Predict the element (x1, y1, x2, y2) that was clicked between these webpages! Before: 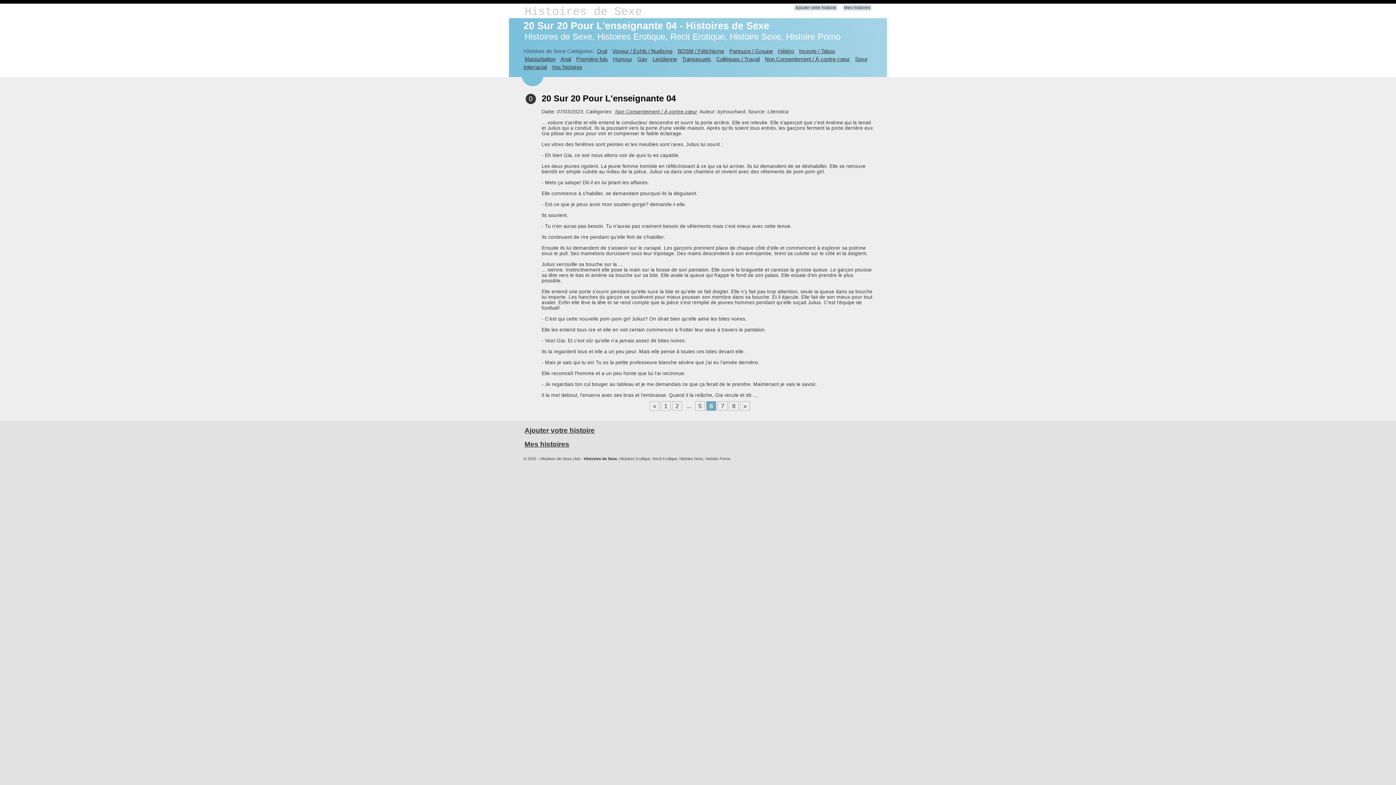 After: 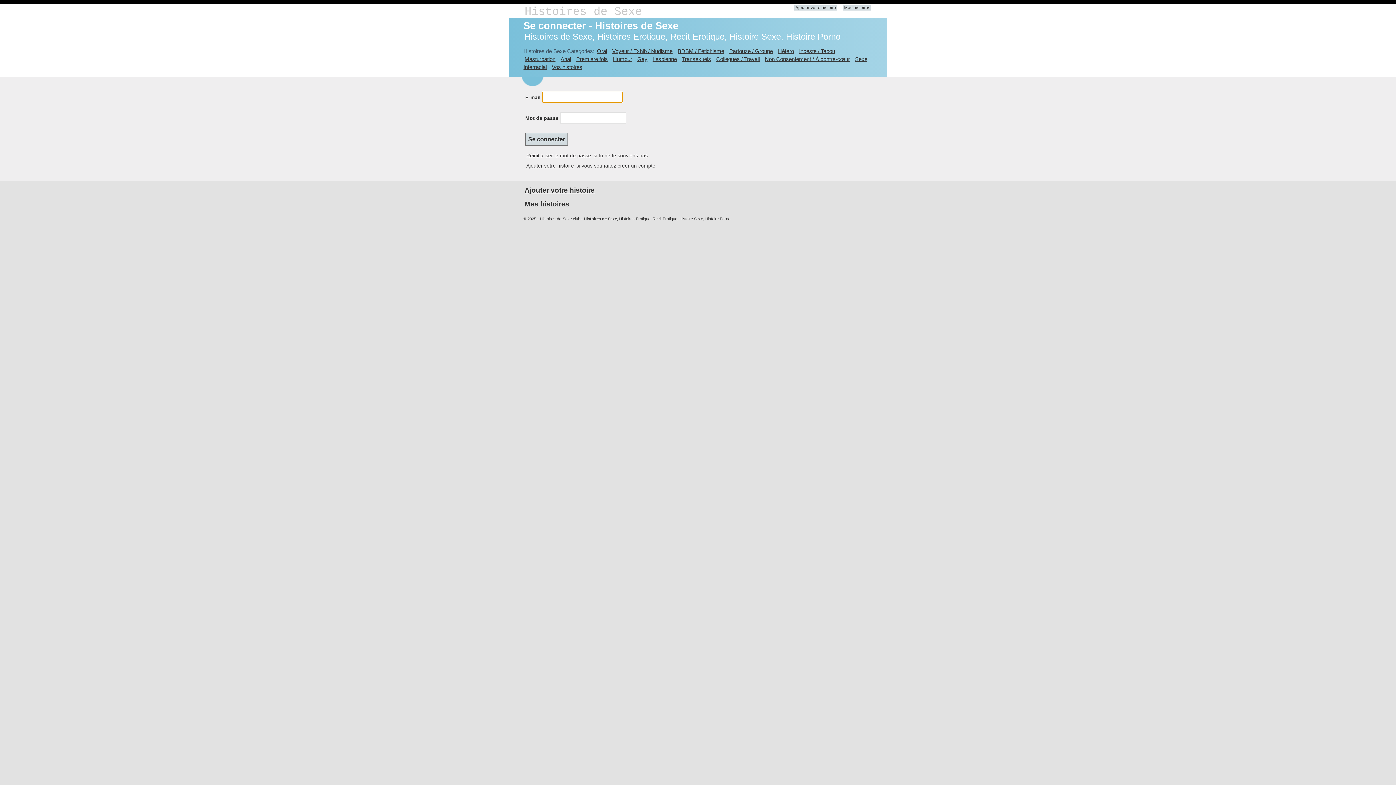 Action: label: Mes histoires bbox: (843, 4, 871, 10)